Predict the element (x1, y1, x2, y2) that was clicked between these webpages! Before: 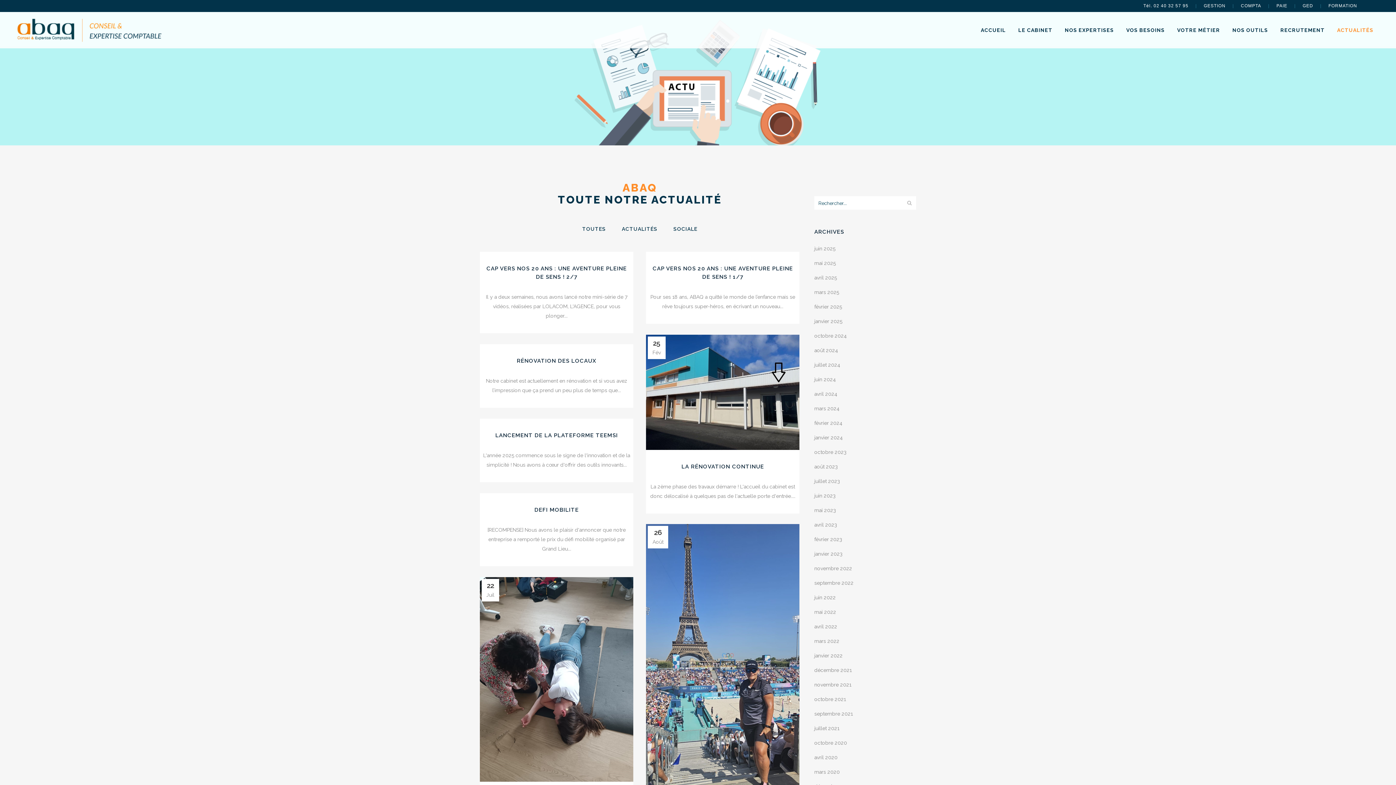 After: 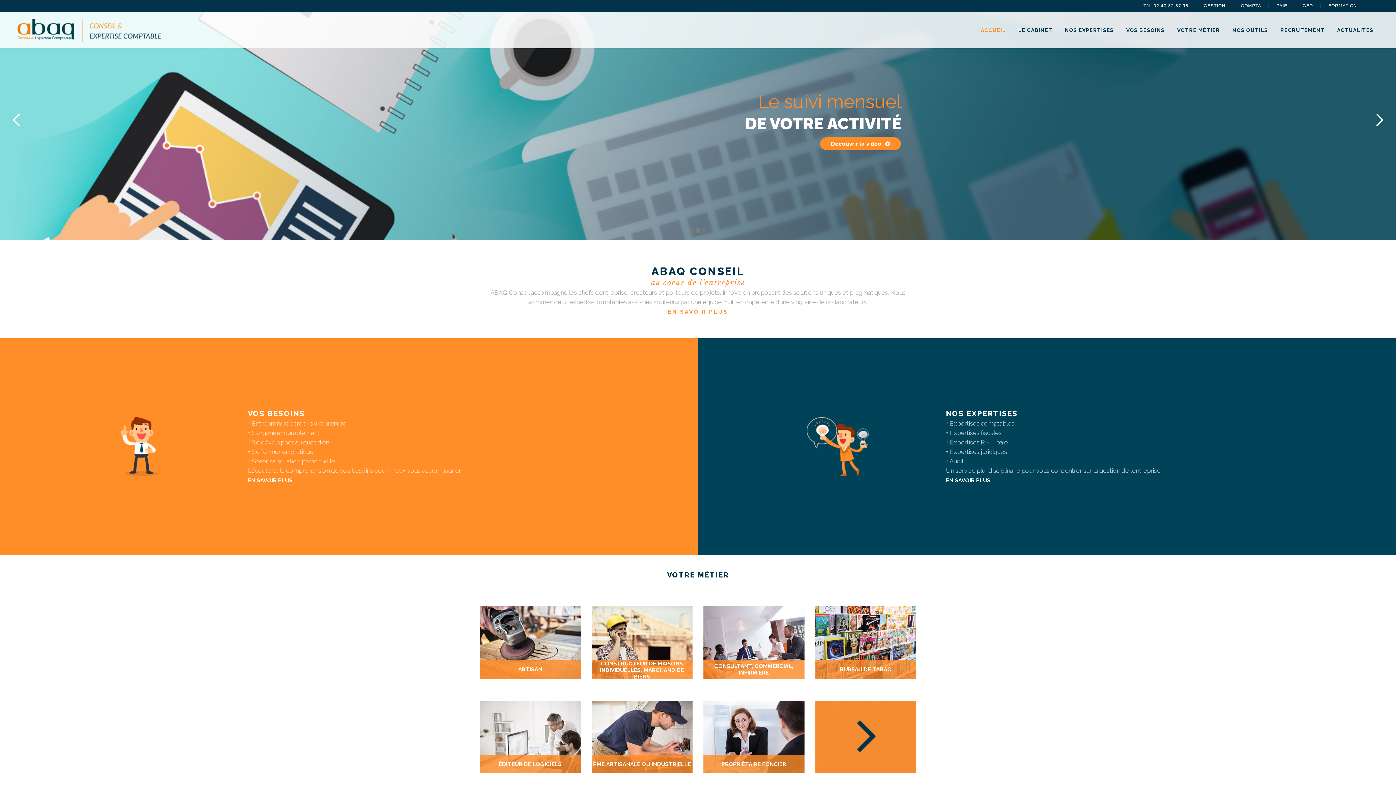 Action: bbox: (974, 12, 1012, 48) label: ACCUEIL